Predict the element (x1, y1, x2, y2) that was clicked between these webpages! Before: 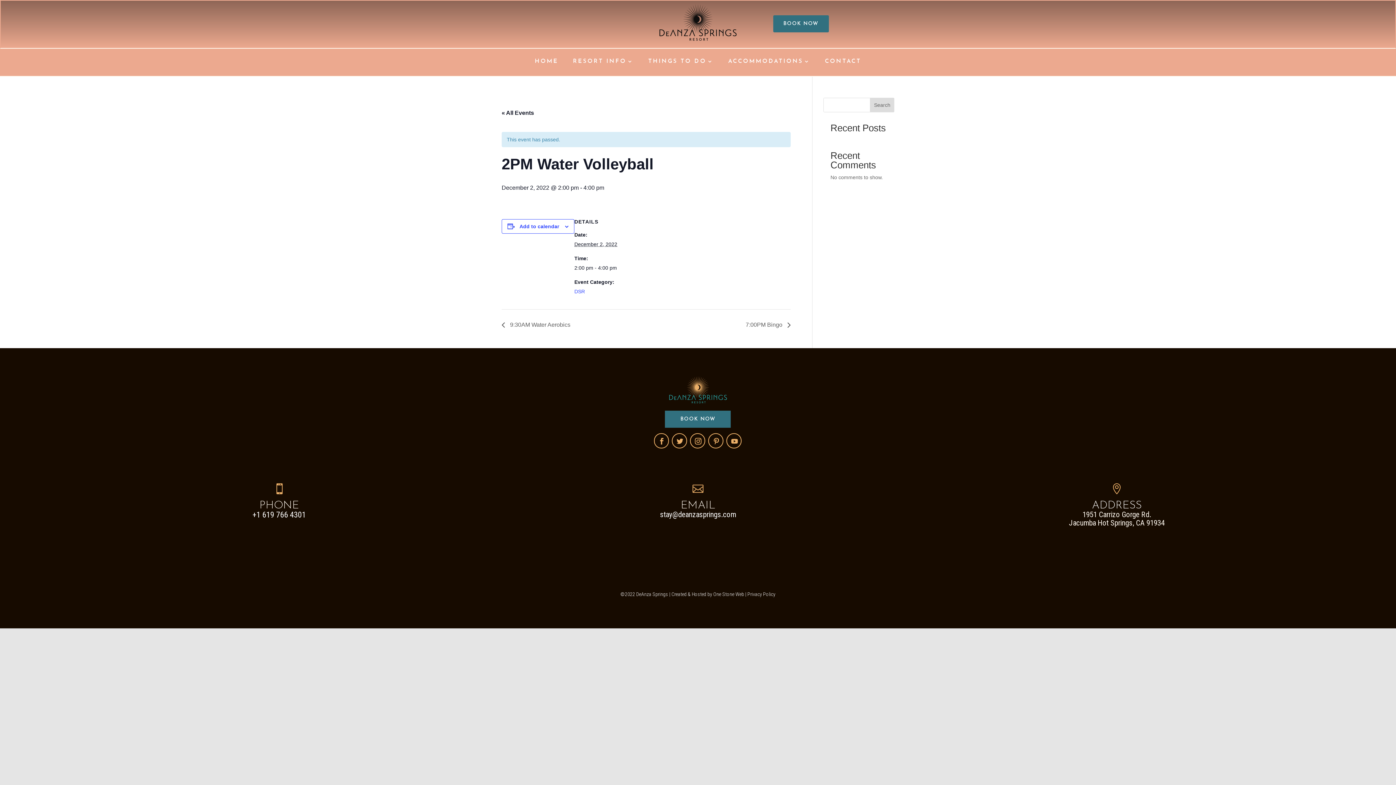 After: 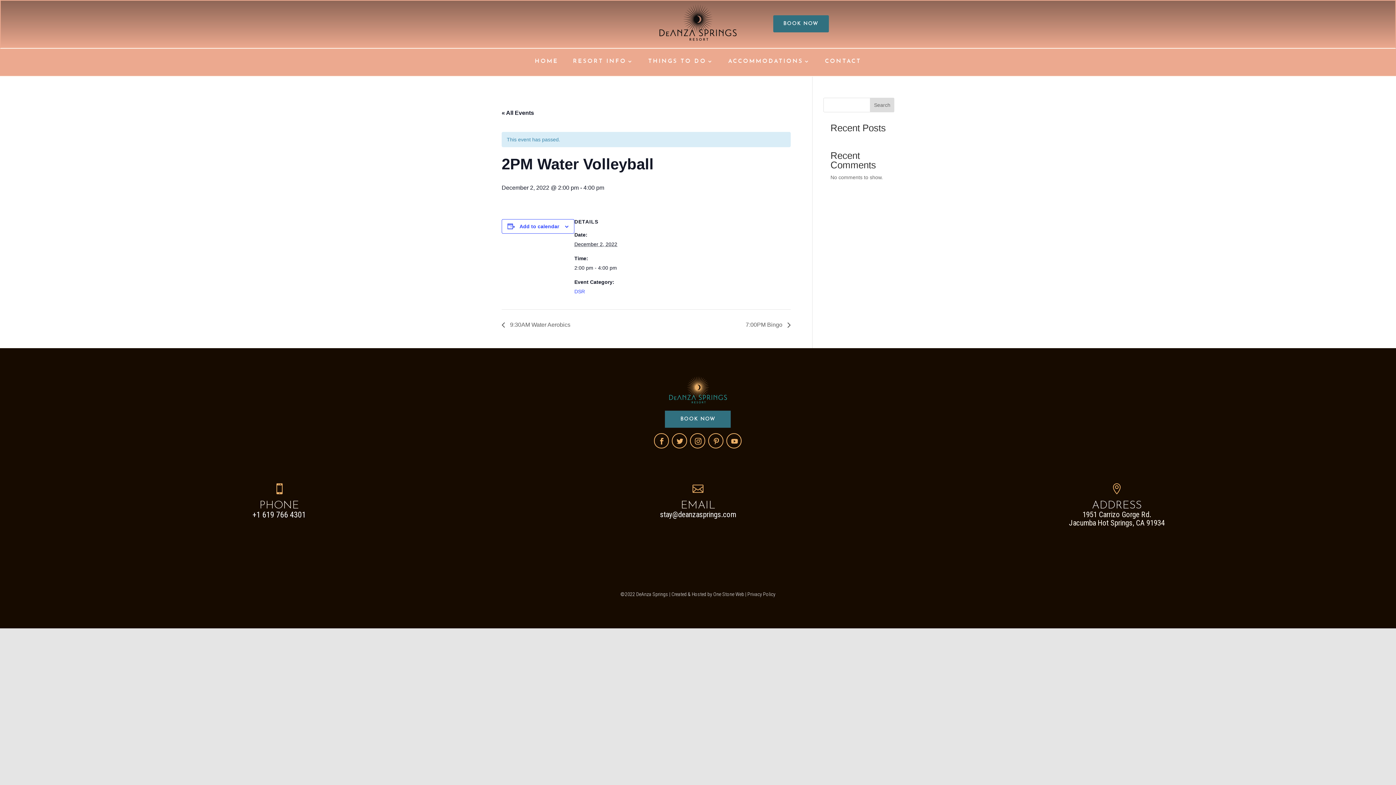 Action: bbox: (708, 433, 723, 448)